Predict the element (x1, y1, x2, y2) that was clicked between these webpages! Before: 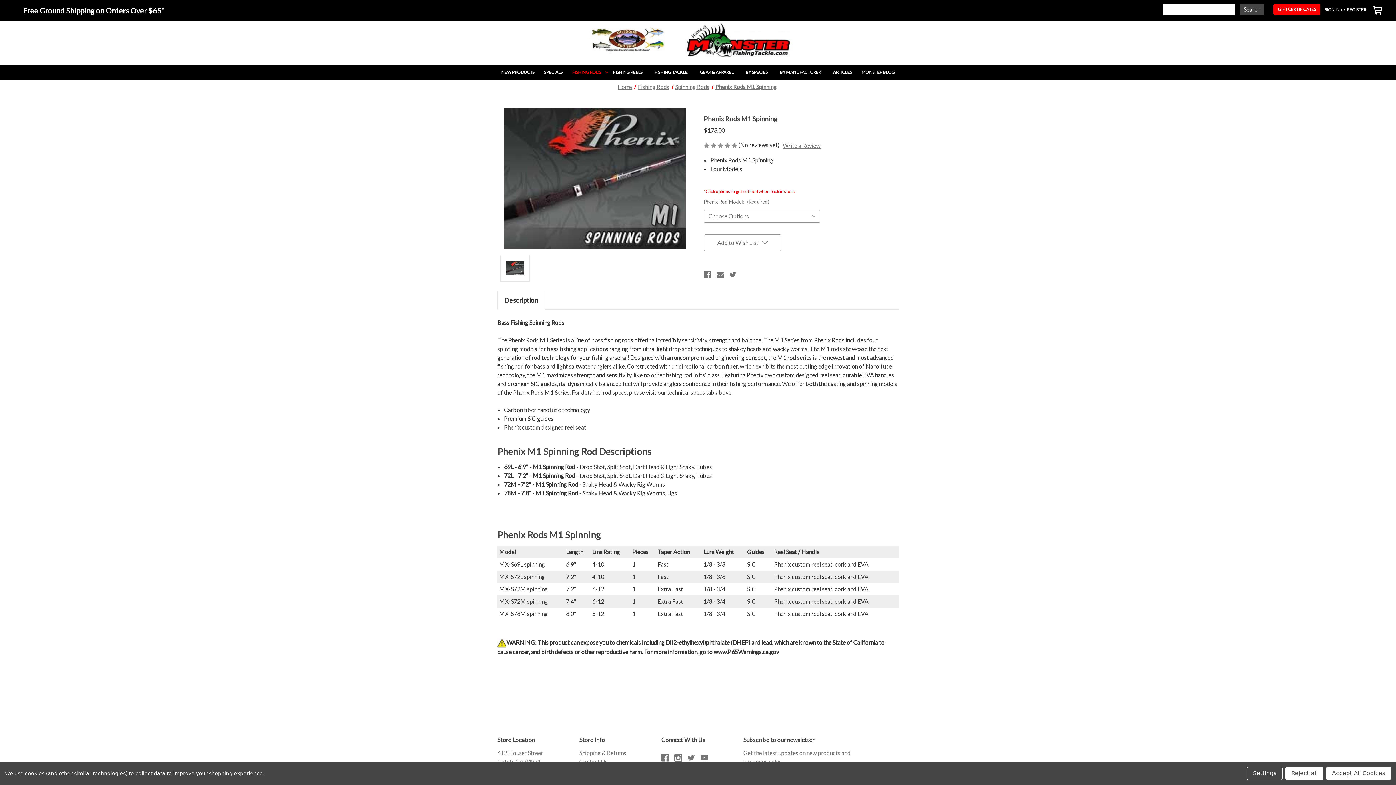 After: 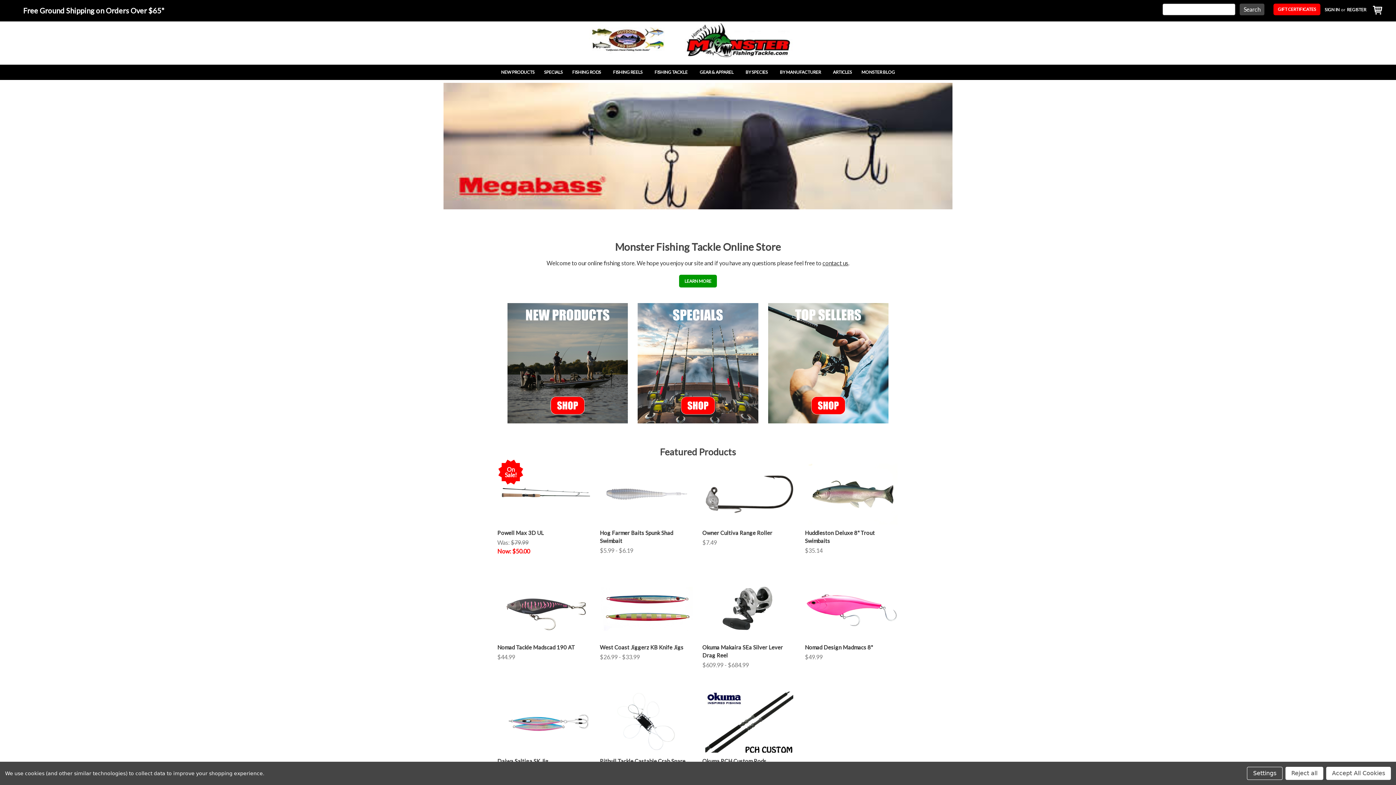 Action: label: Home bbox: (617, 83, 632, 90)